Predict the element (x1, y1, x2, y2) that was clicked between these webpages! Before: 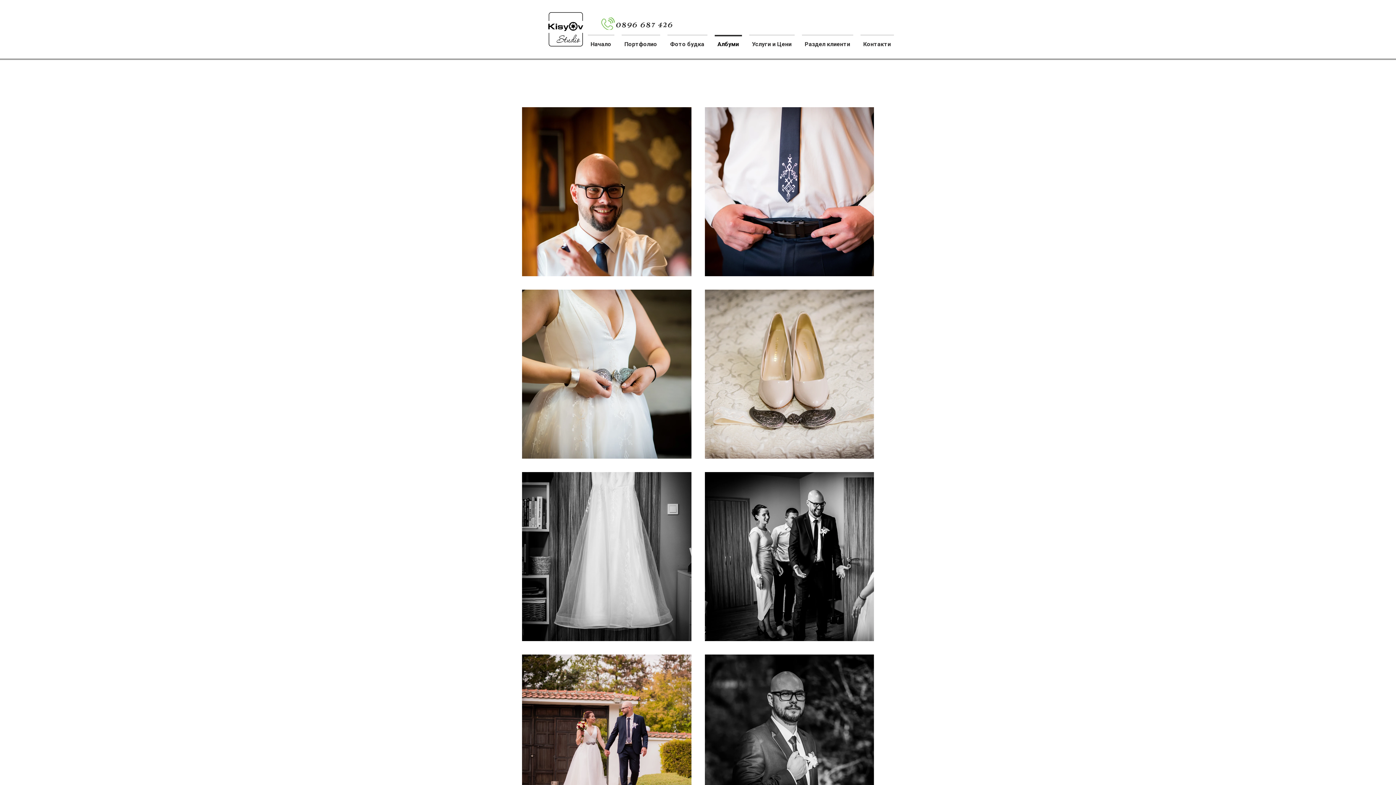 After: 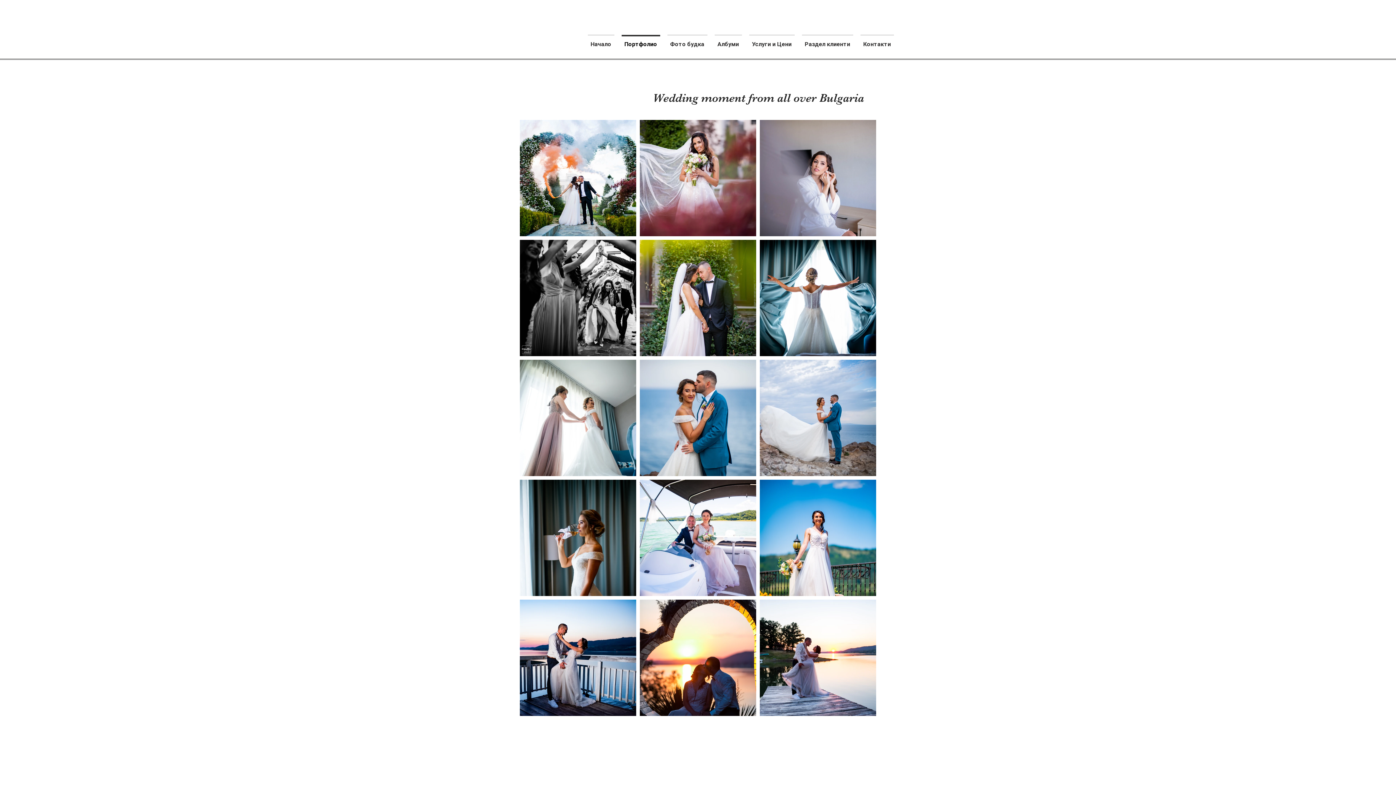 Action: bbox: (618, 34, 663, 47) label: Портфолио